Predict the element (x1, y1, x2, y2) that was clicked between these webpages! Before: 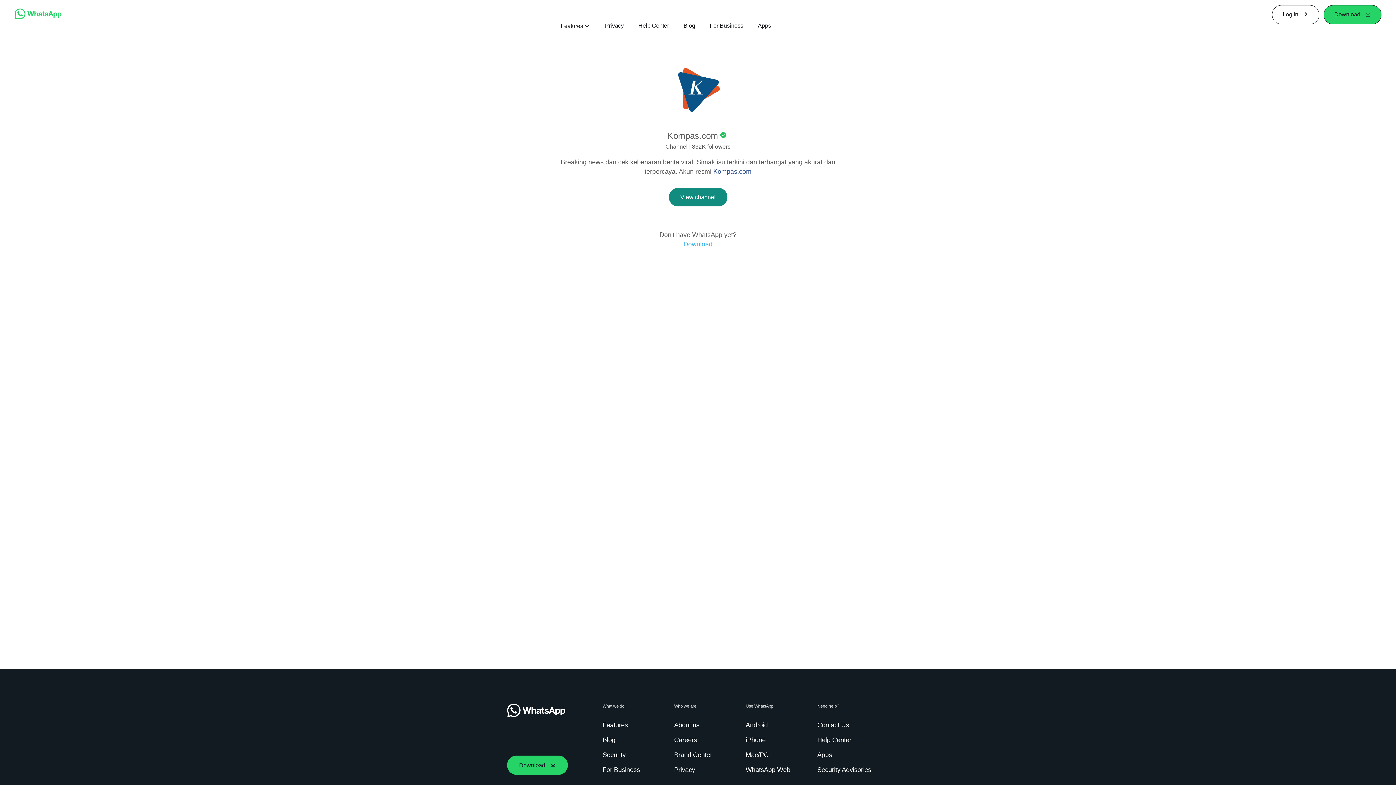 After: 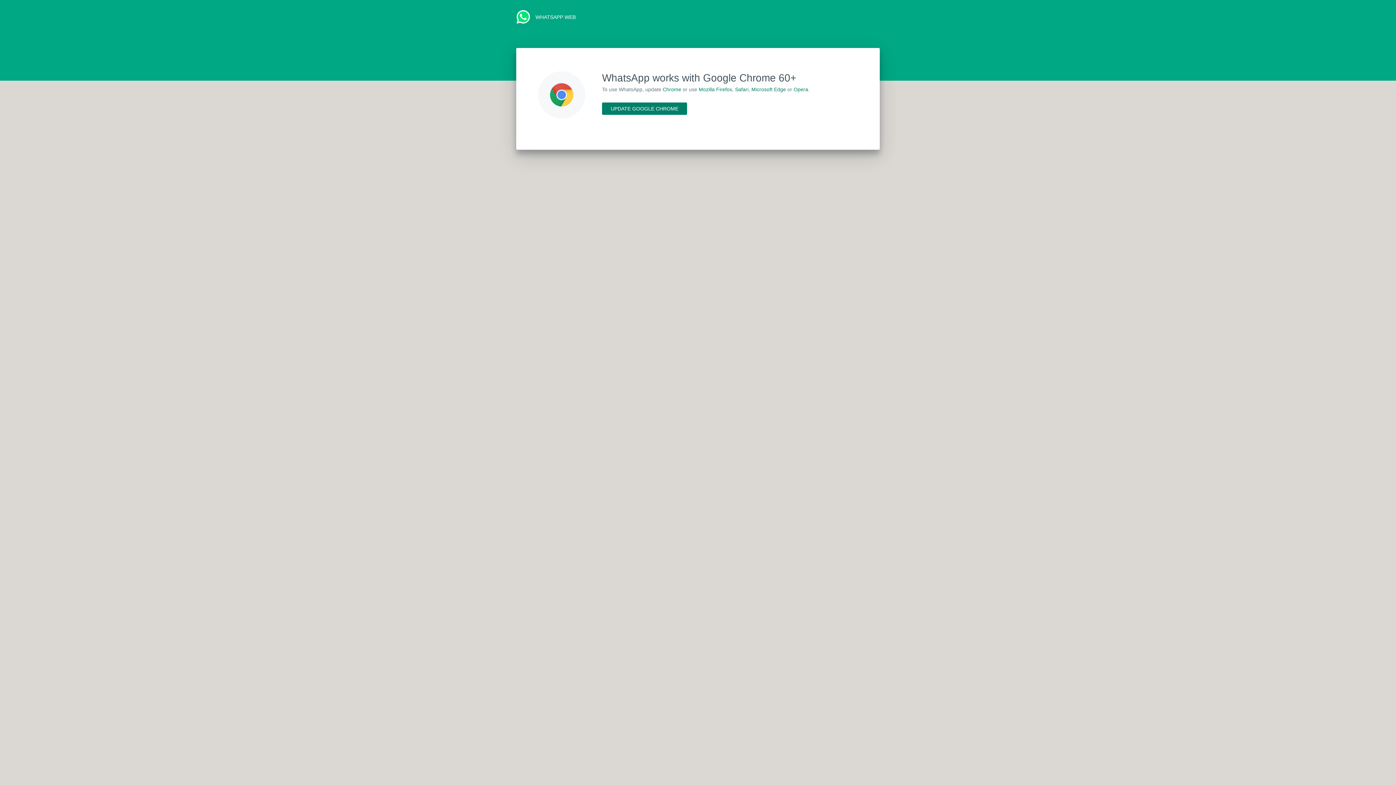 Action: bbox: (668, 188, 727, 206) label: View channel